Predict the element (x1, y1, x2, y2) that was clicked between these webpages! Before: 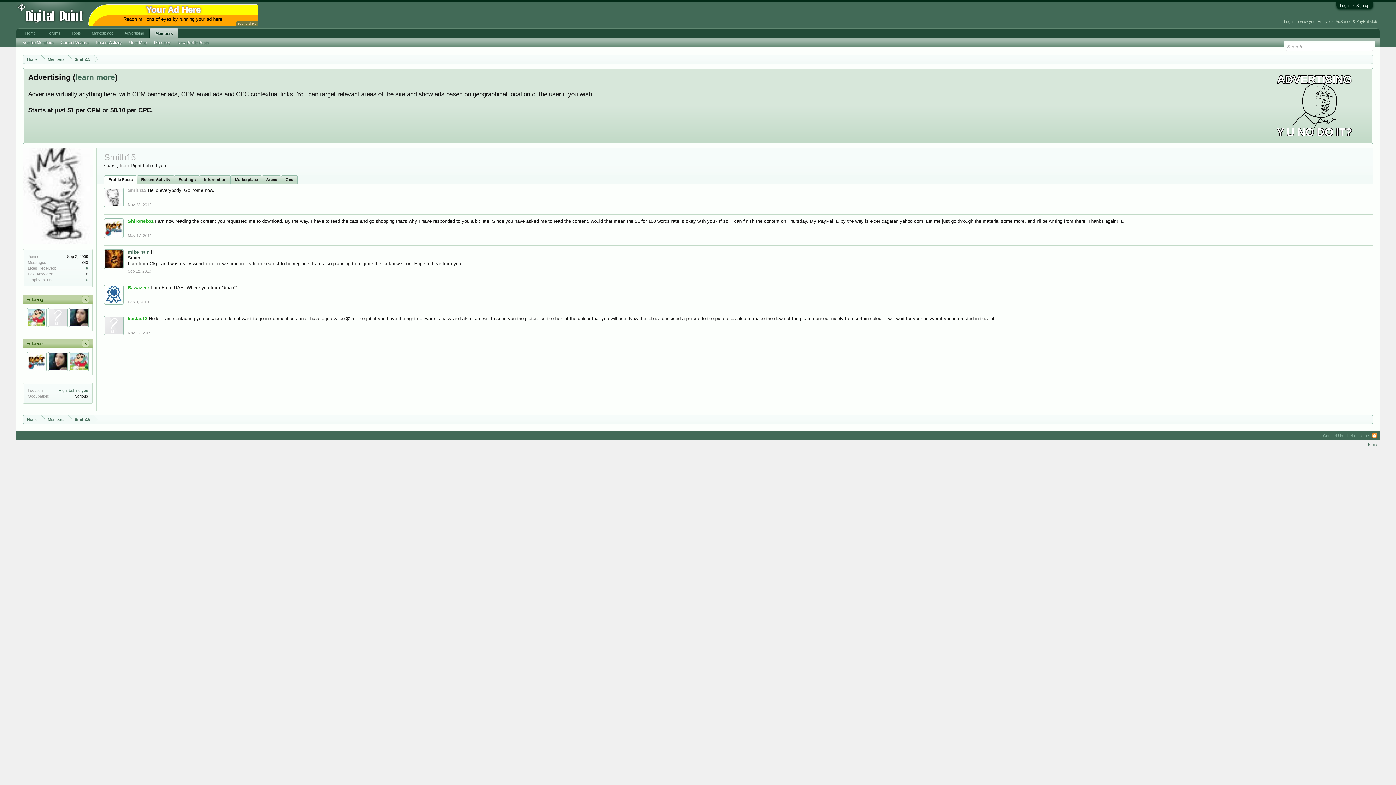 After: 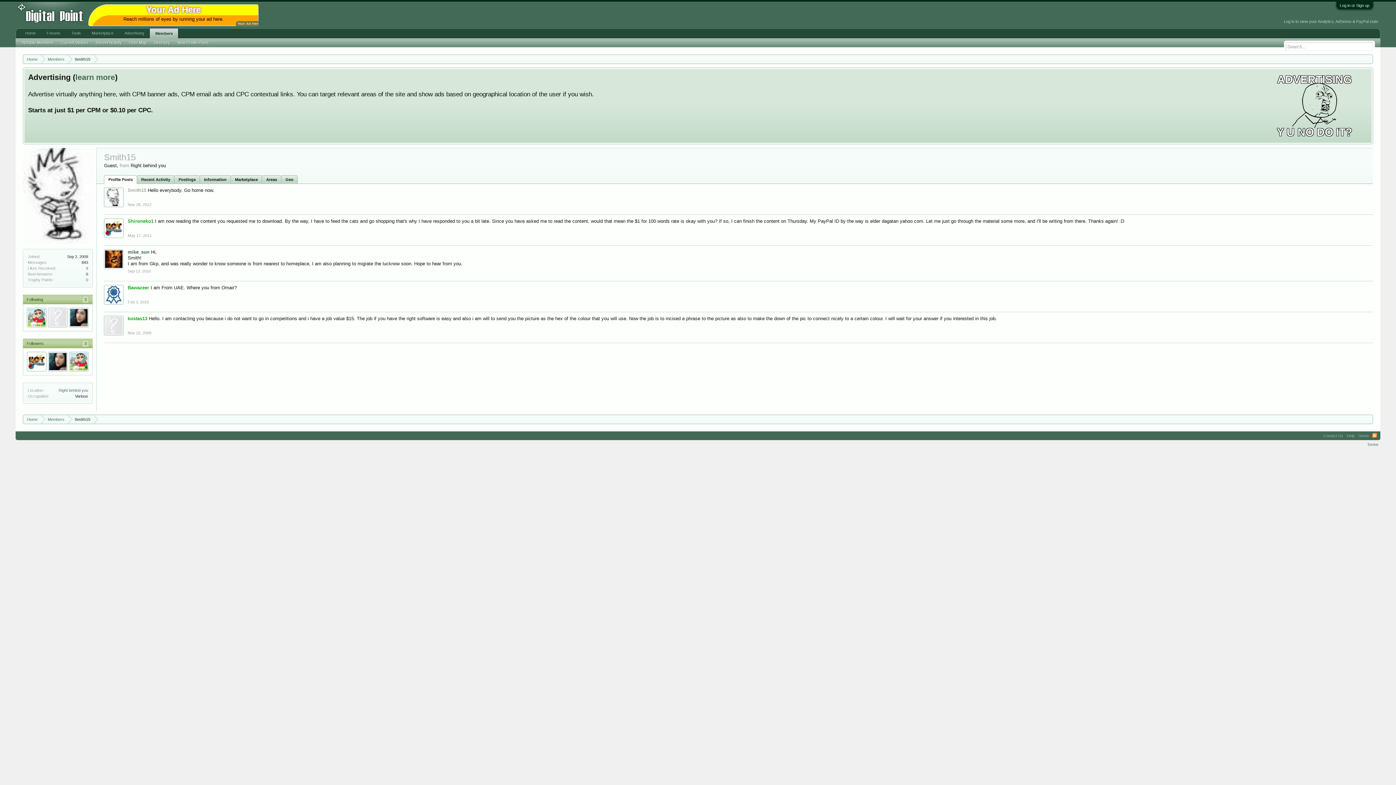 Action: label: Your Ad Here
Reach millions of eyes by running your ad here. bbox: (88, 4, 258, 26)